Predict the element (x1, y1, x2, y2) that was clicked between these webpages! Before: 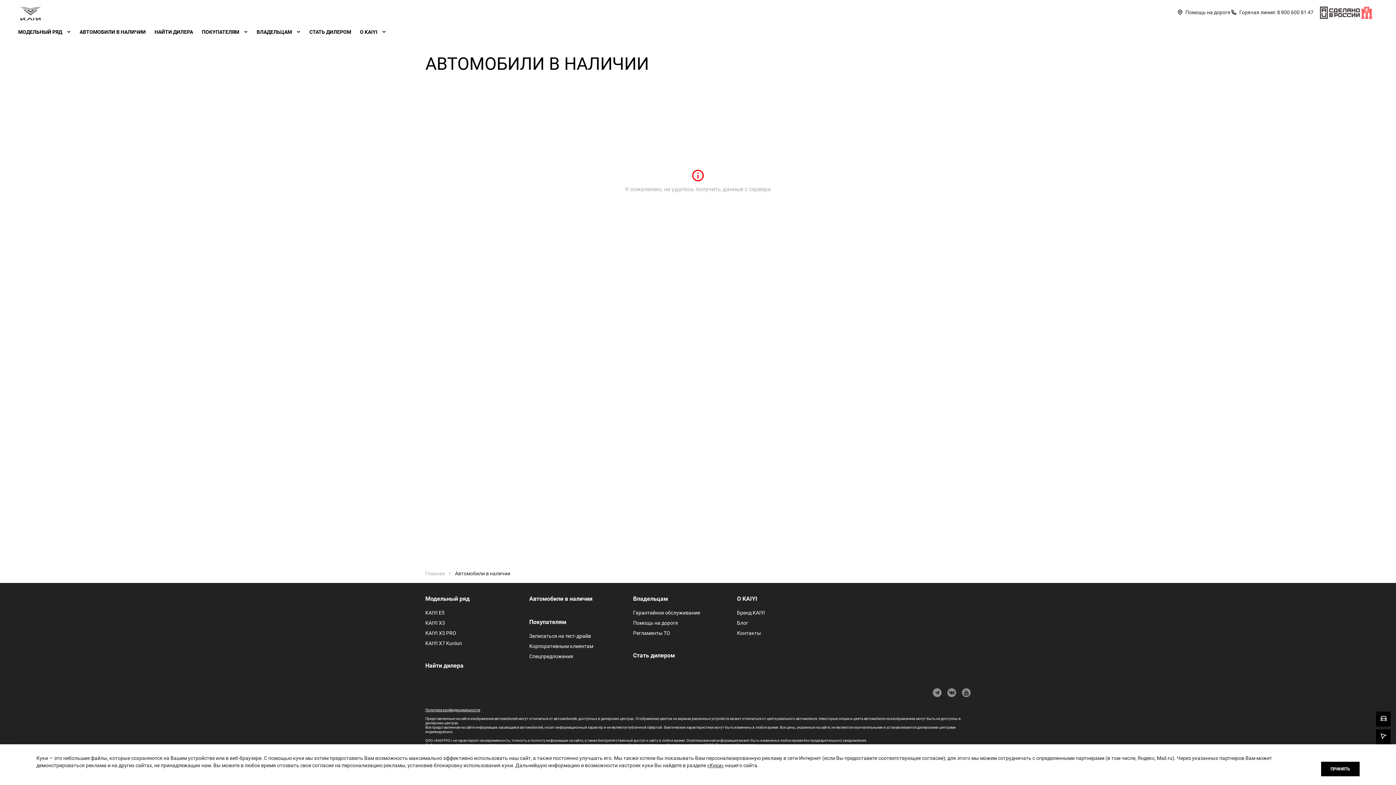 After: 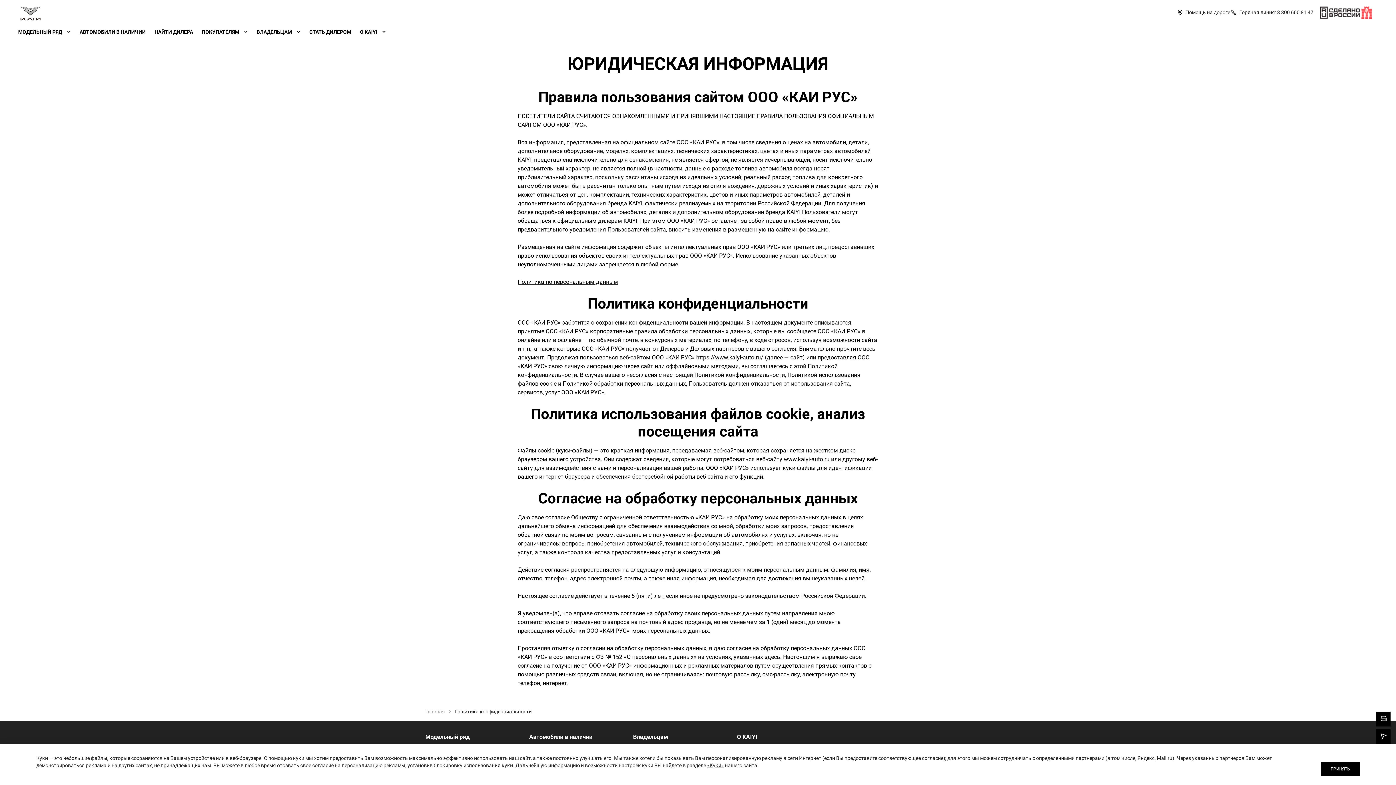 Action: label: Политика конфиденциальности bbox: (425, 708, 480, 712)